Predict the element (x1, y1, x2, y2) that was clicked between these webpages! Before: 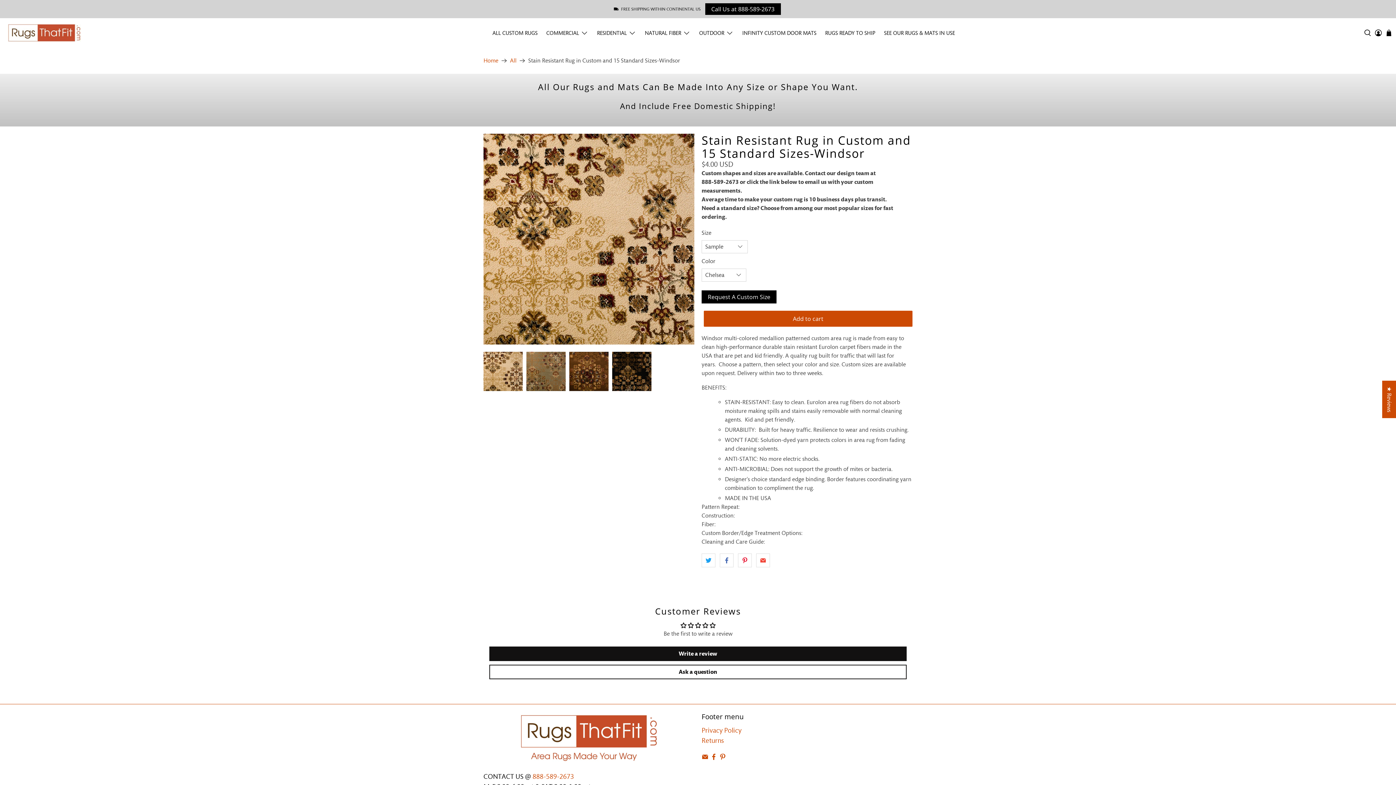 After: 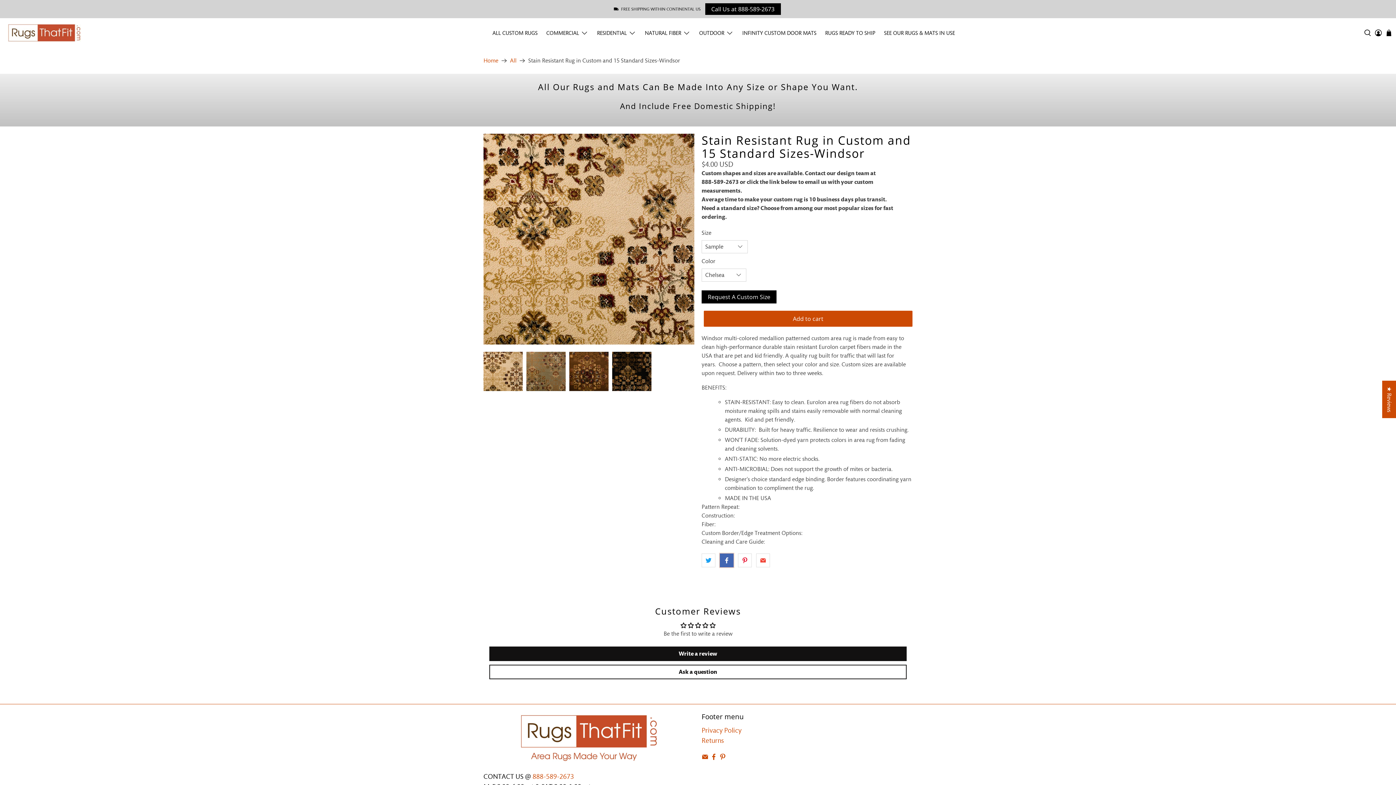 Action: bbox: (720, 553, 733, 567)